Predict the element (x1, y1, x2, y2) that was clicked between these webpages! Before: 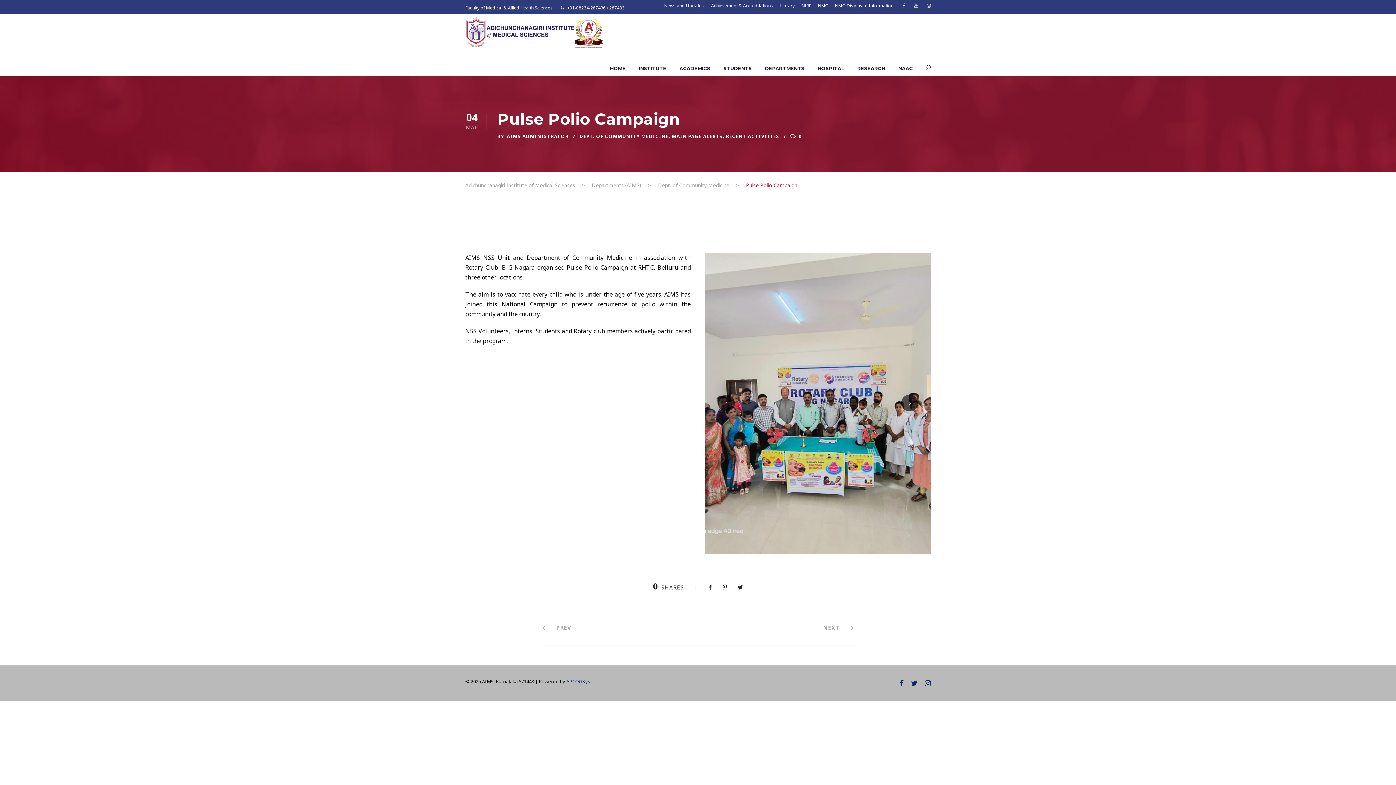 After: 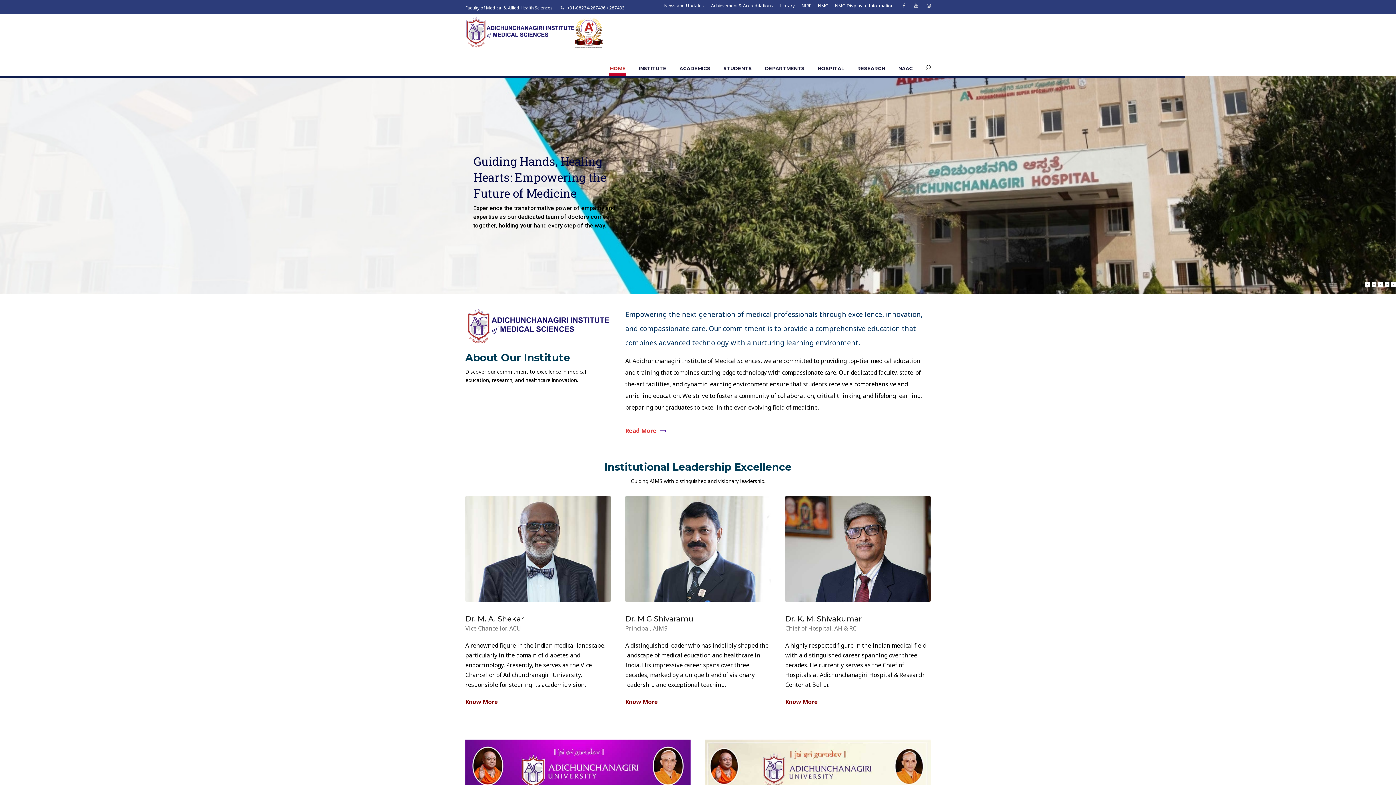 Action: bbox: (465, 28, 603, 34)